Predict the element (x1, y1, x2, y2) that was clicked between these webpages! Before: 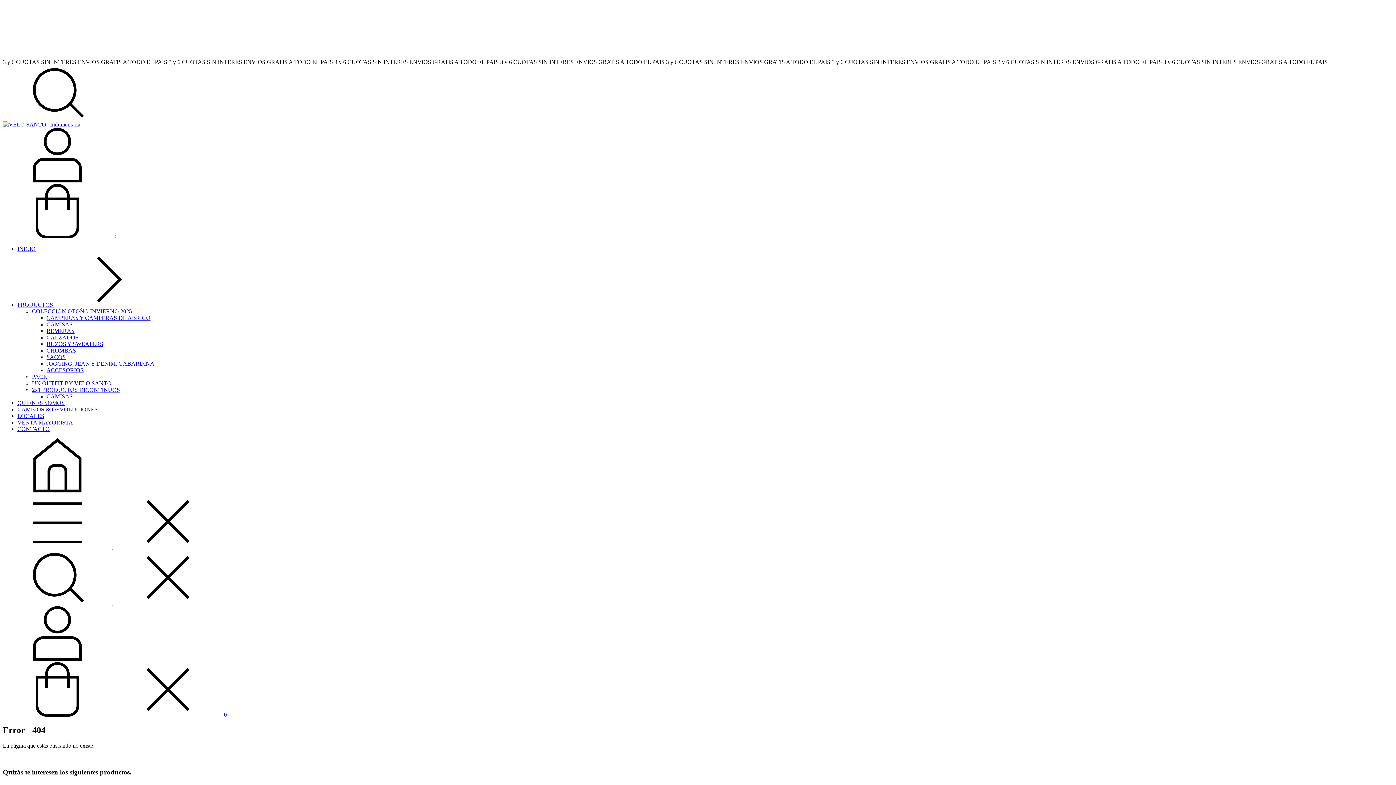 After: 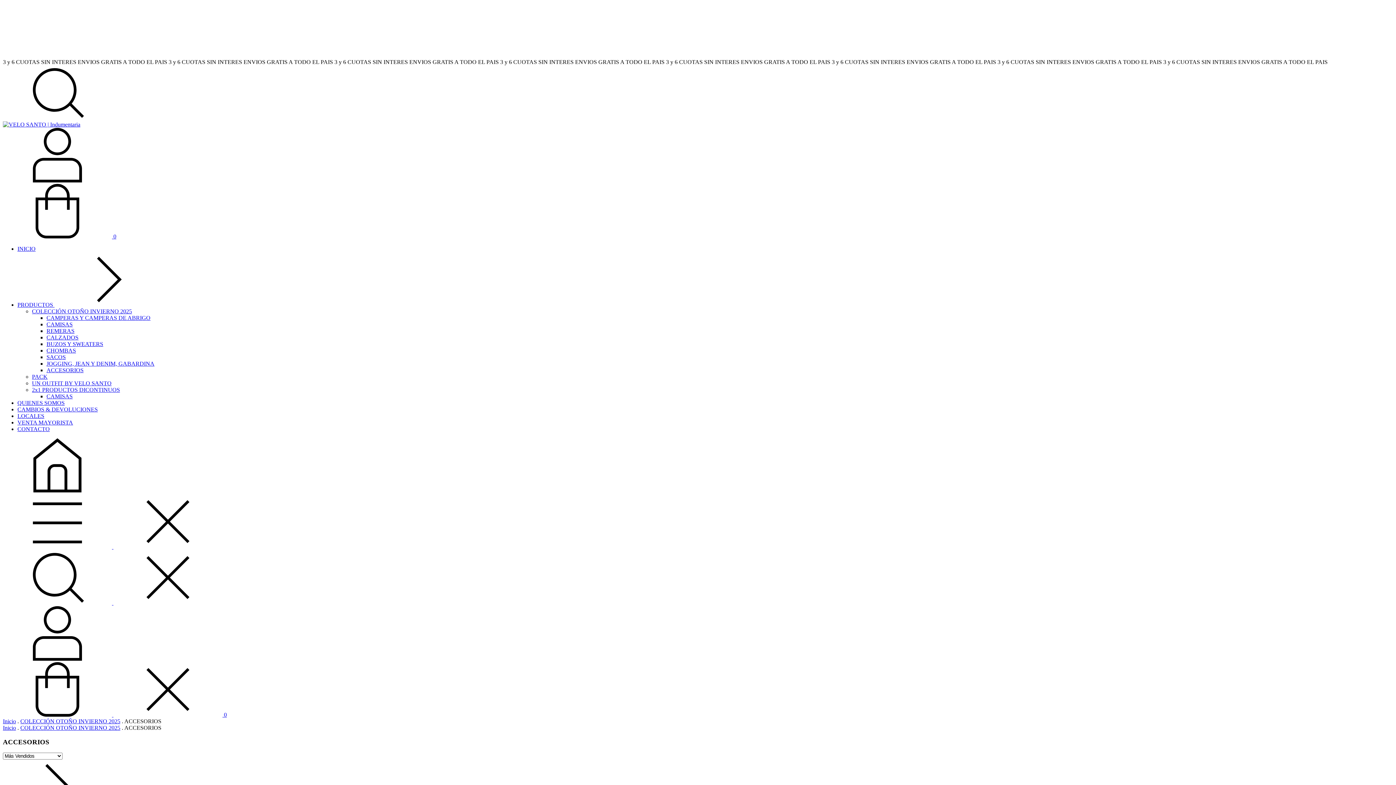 Action: bbox: (46, 367, 83, 373) label: ACCESORIOS